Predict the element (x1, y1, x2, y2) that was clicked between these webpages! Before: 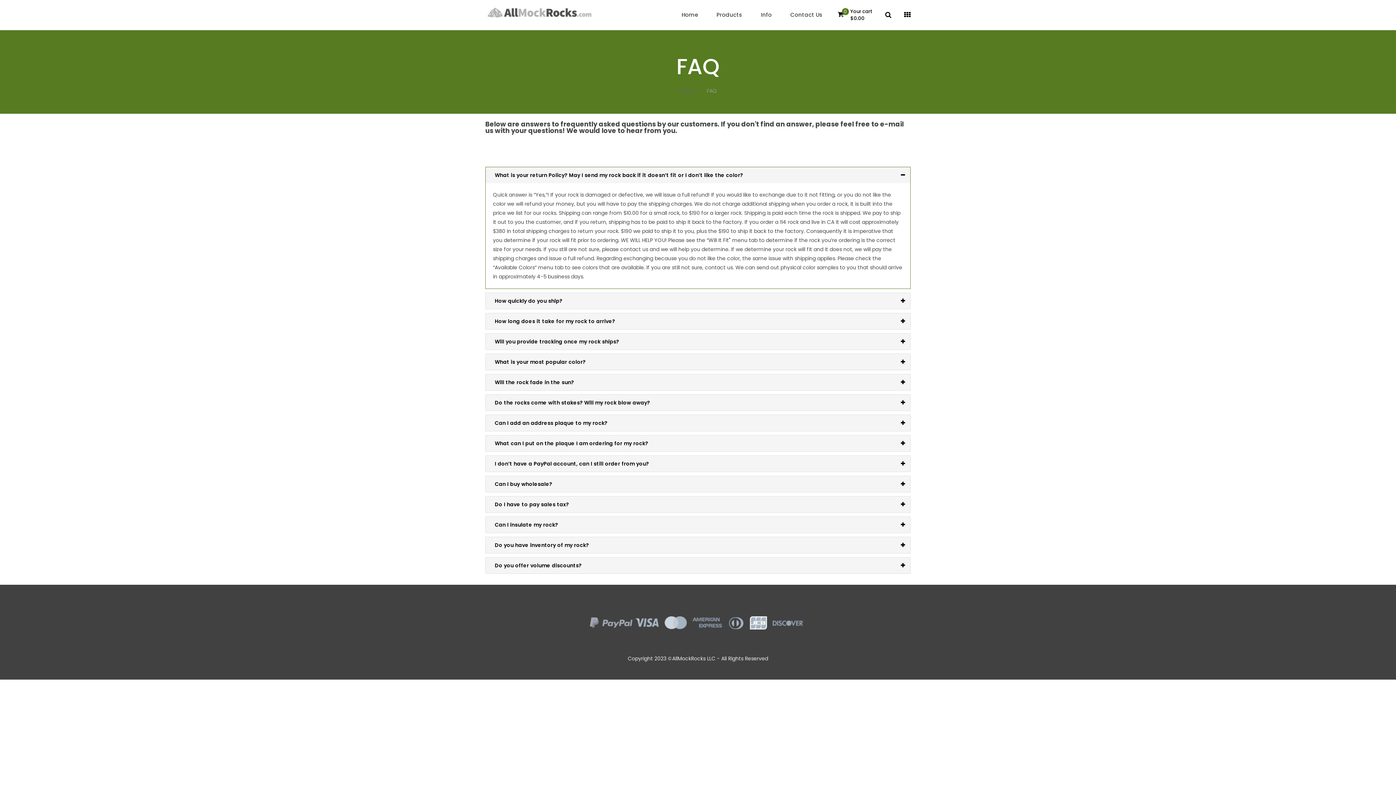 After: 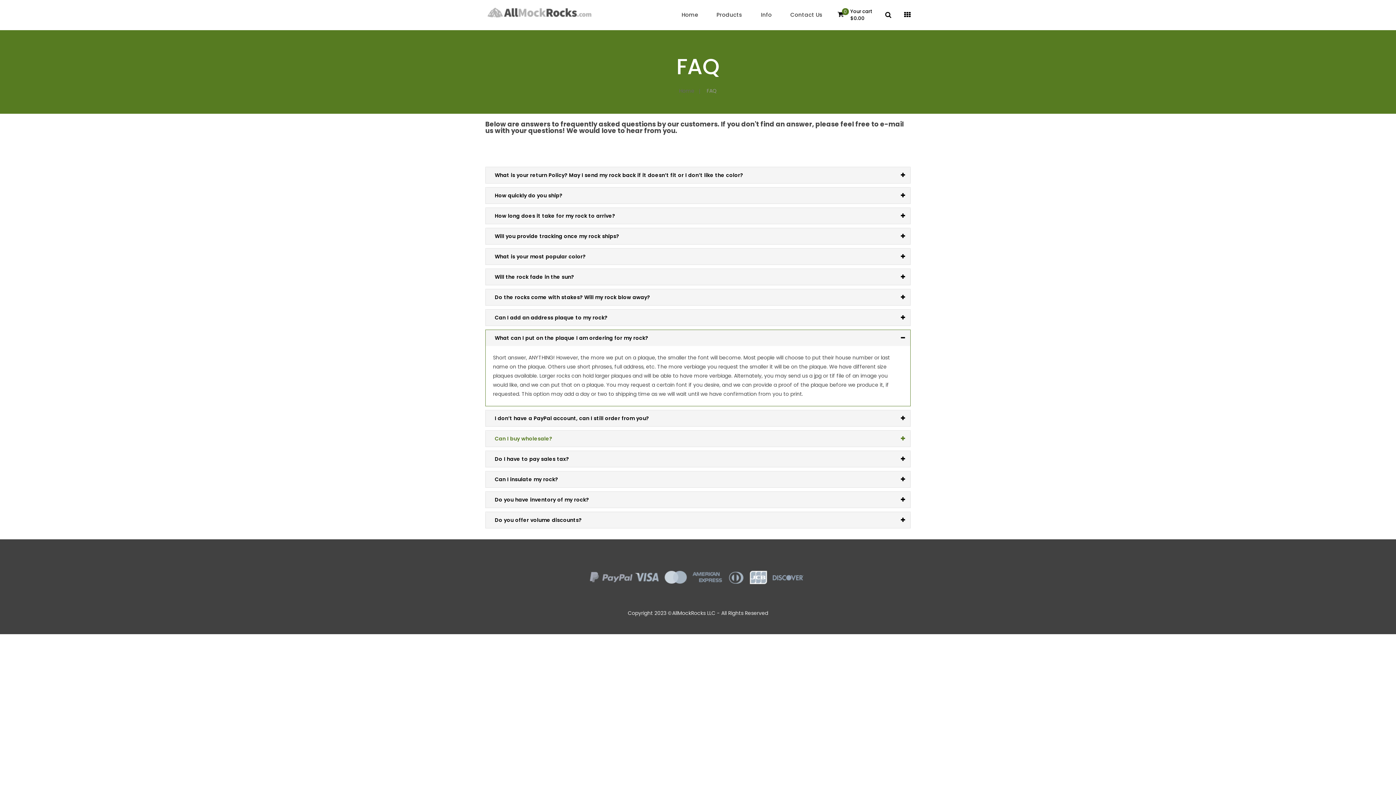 Action: label: What can I put on the plaque I am ordering for my rock? bbox: (485, 435, 910, 451)